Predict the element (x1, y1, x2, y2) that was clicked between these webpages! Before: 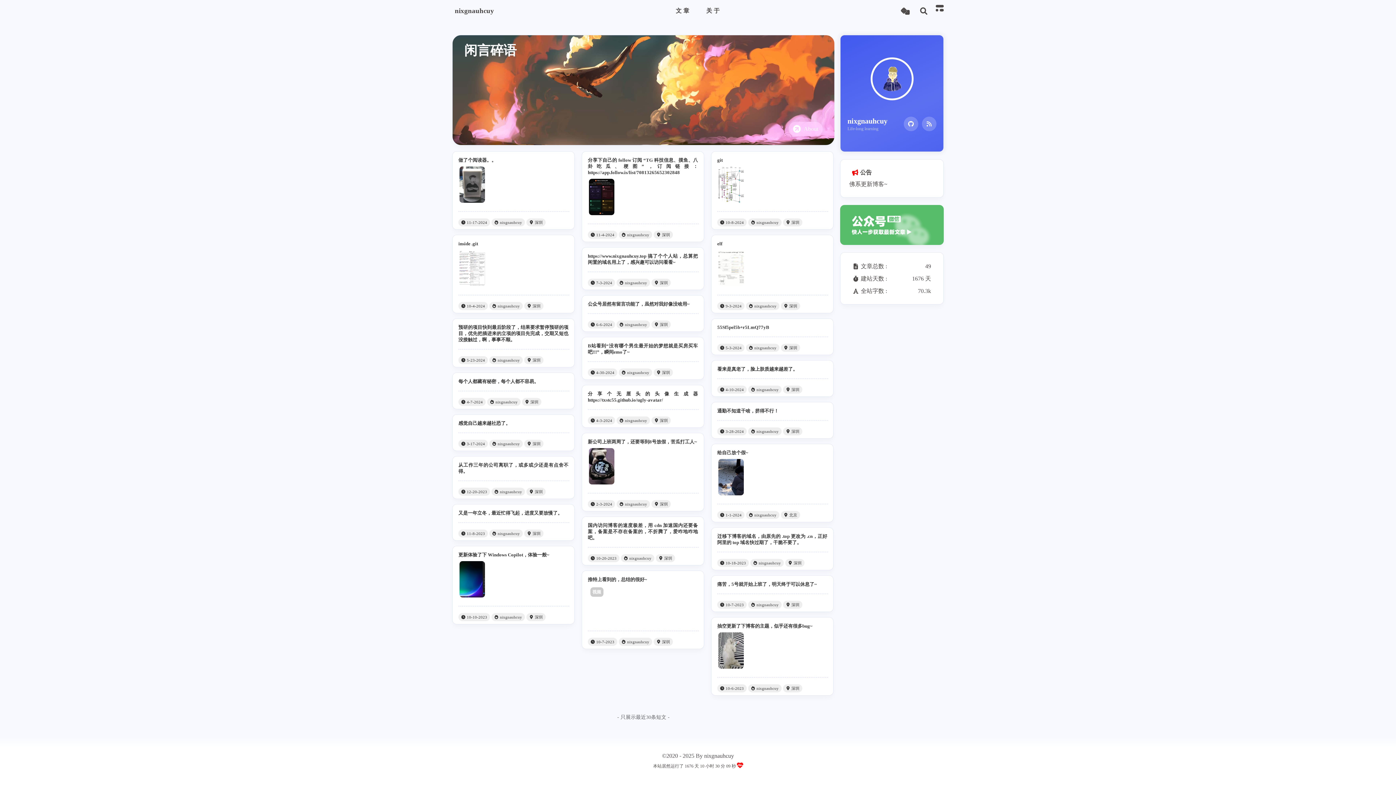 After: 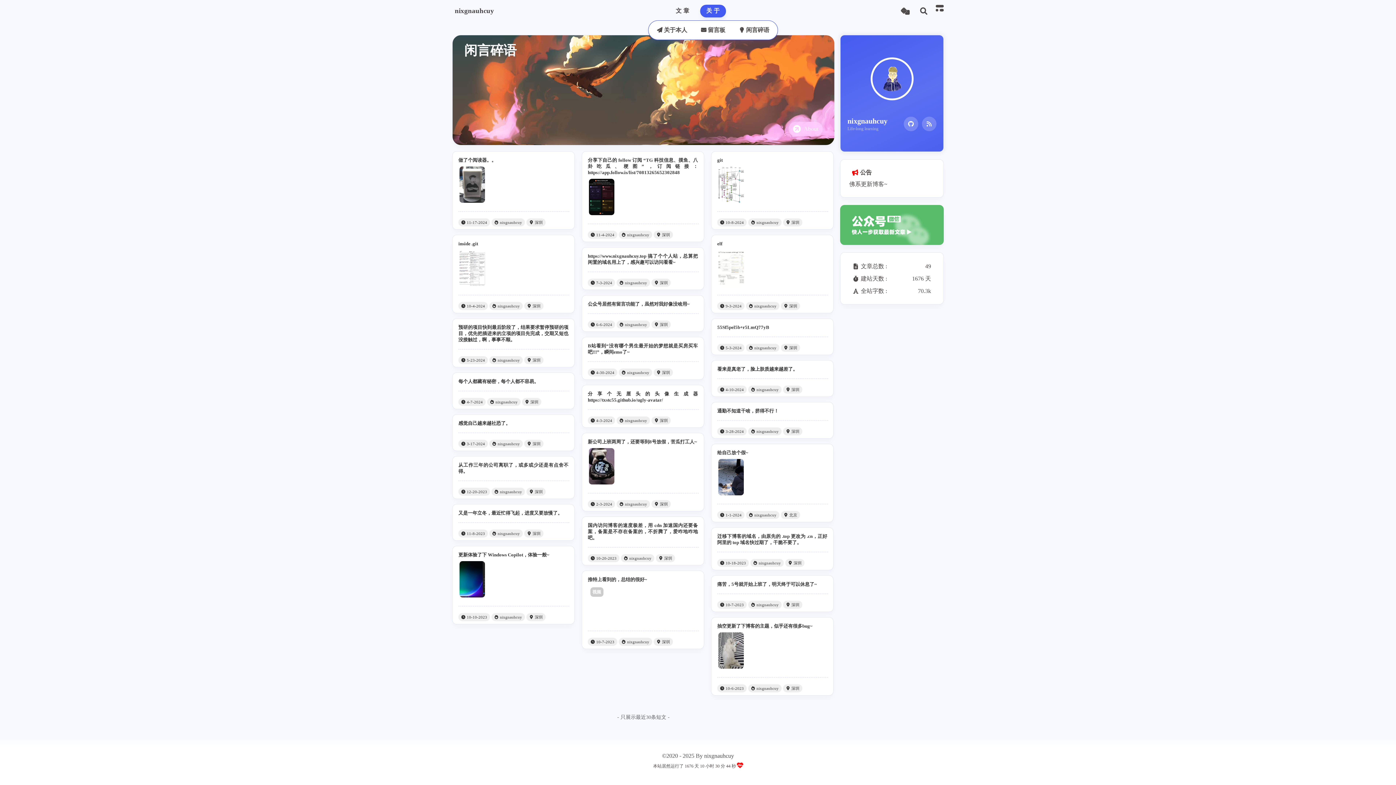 Action: label: 关于 bbox: (700, 4, 726, 17)